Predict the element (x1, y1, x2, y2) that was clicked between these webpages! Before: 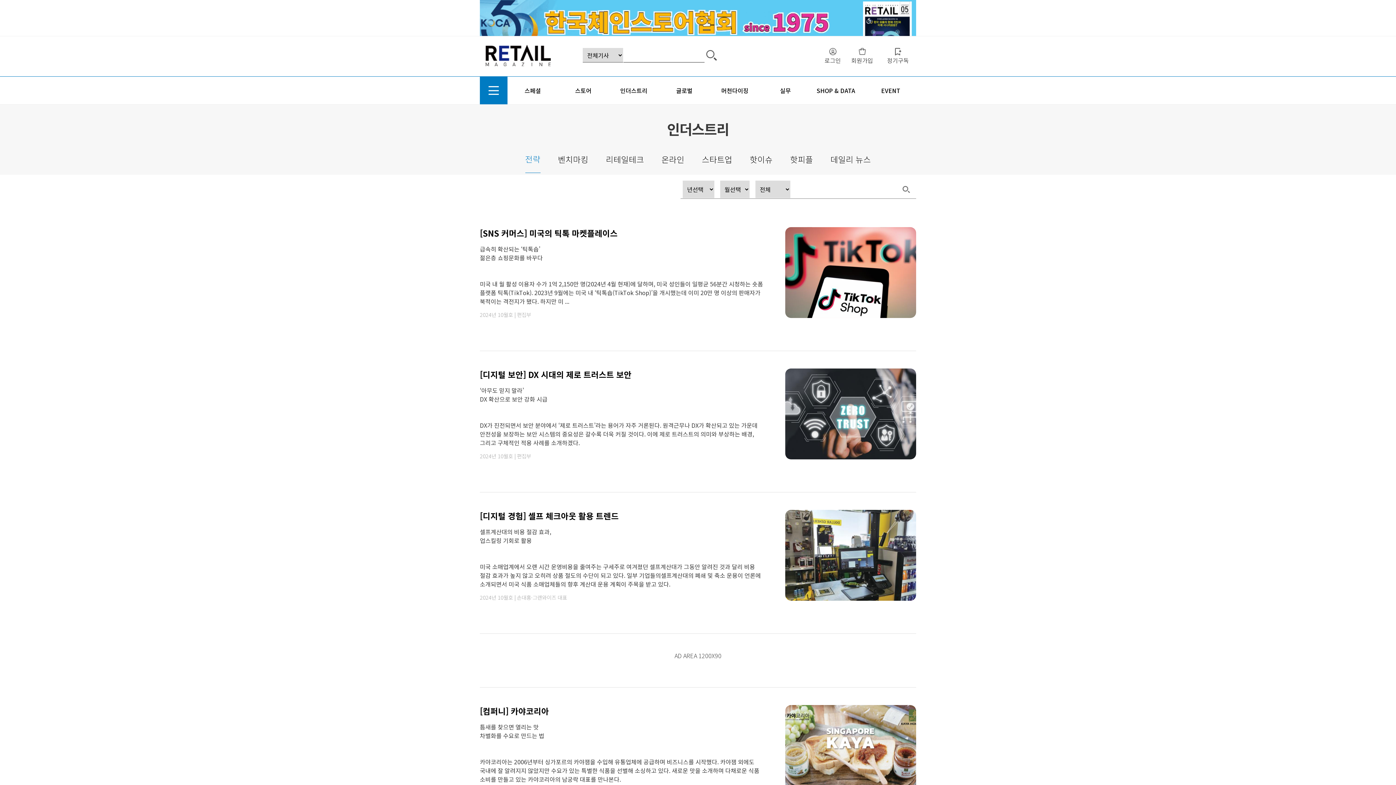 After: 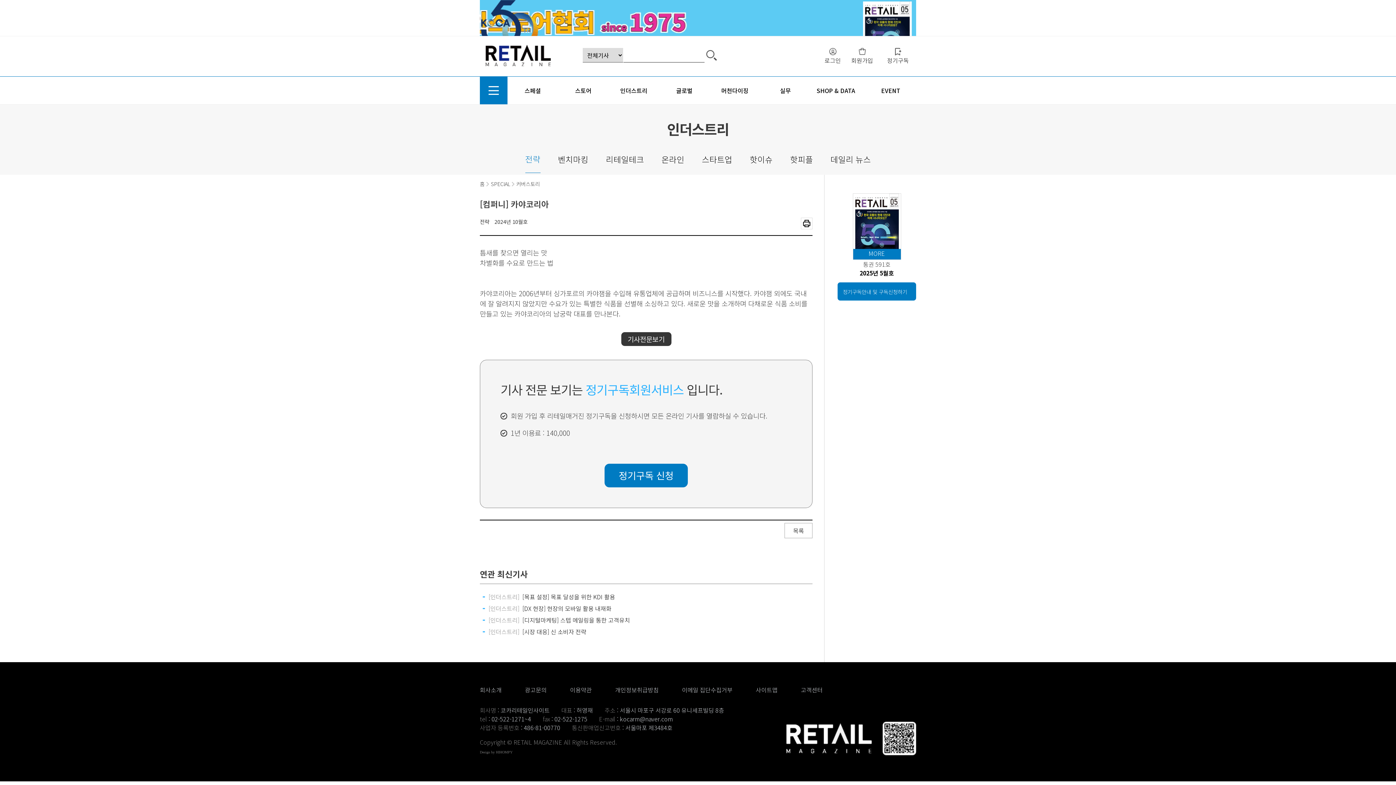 Action: bbox: (480, 705, 549, 717) label: [컴퍼니] 카야코리아